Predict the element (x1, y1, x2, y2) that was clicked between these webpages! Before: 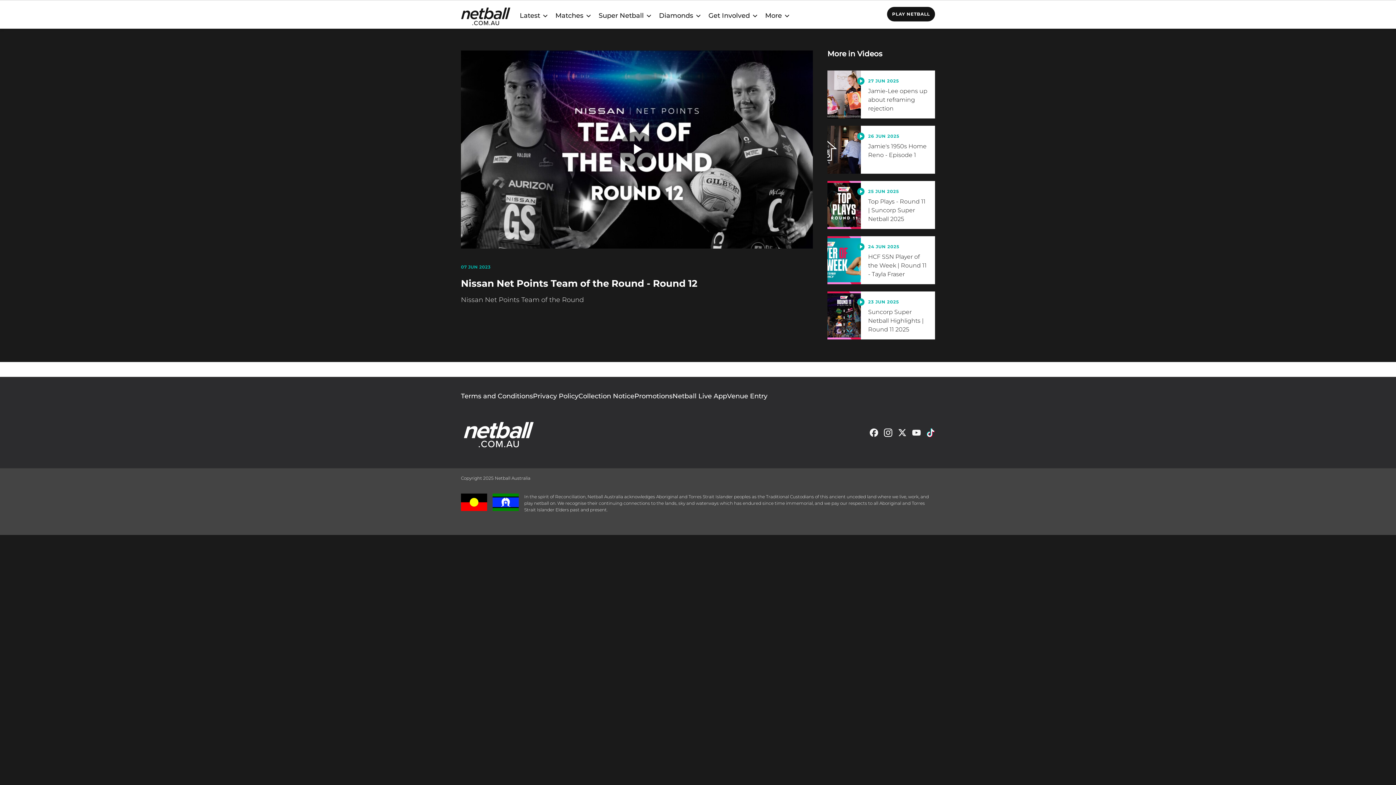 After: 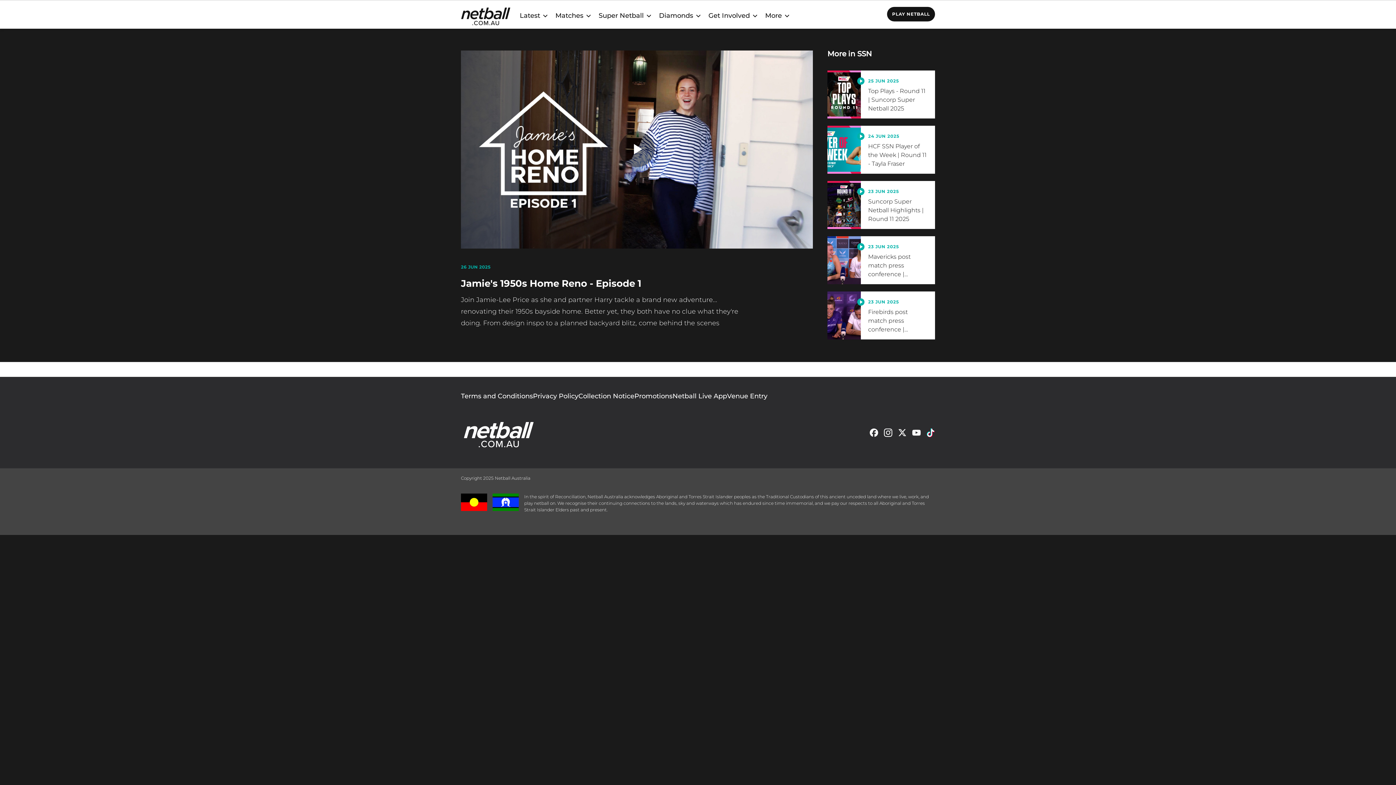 Action: label: 26 JUN 2025
Jamie's 1950s Home Reno - Episode 1 bbox: (820, 125, 942, 173)